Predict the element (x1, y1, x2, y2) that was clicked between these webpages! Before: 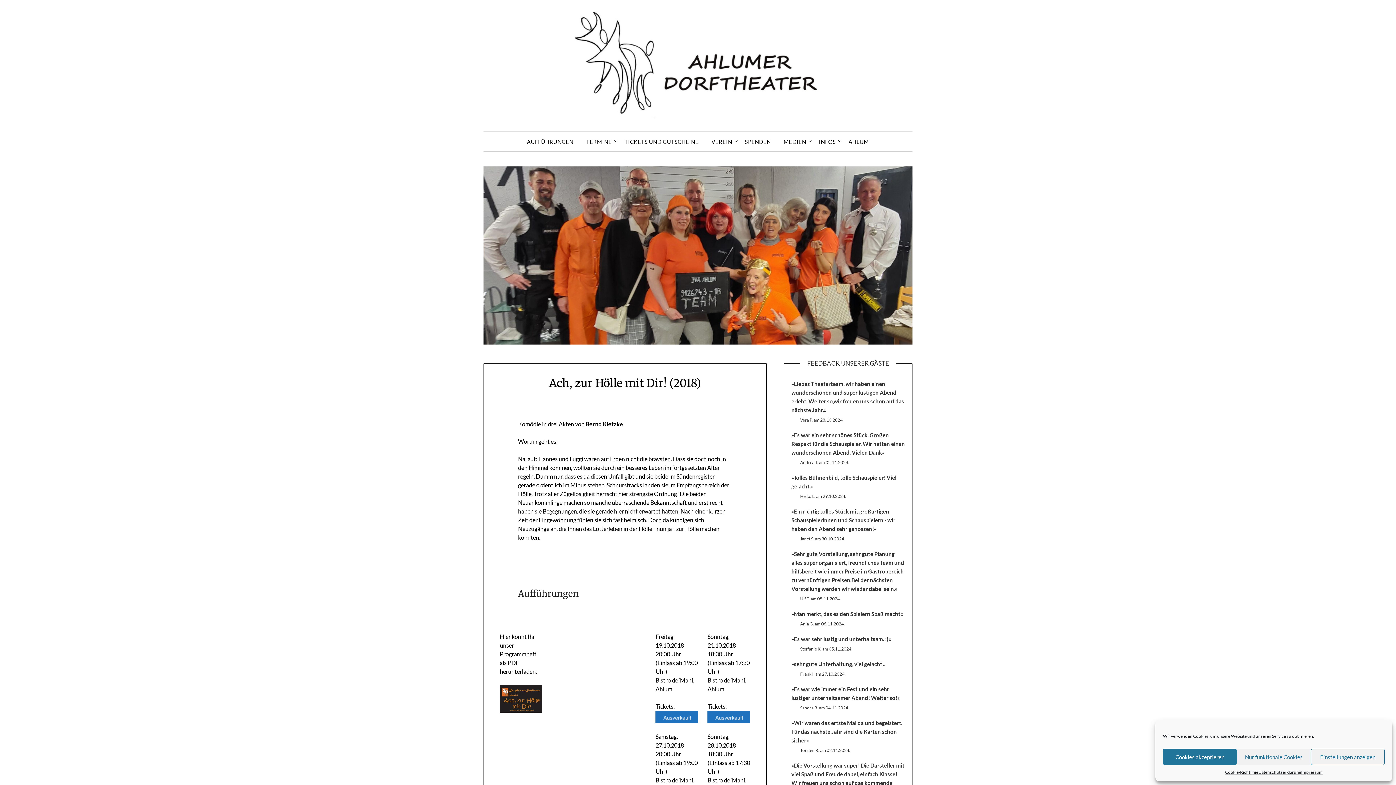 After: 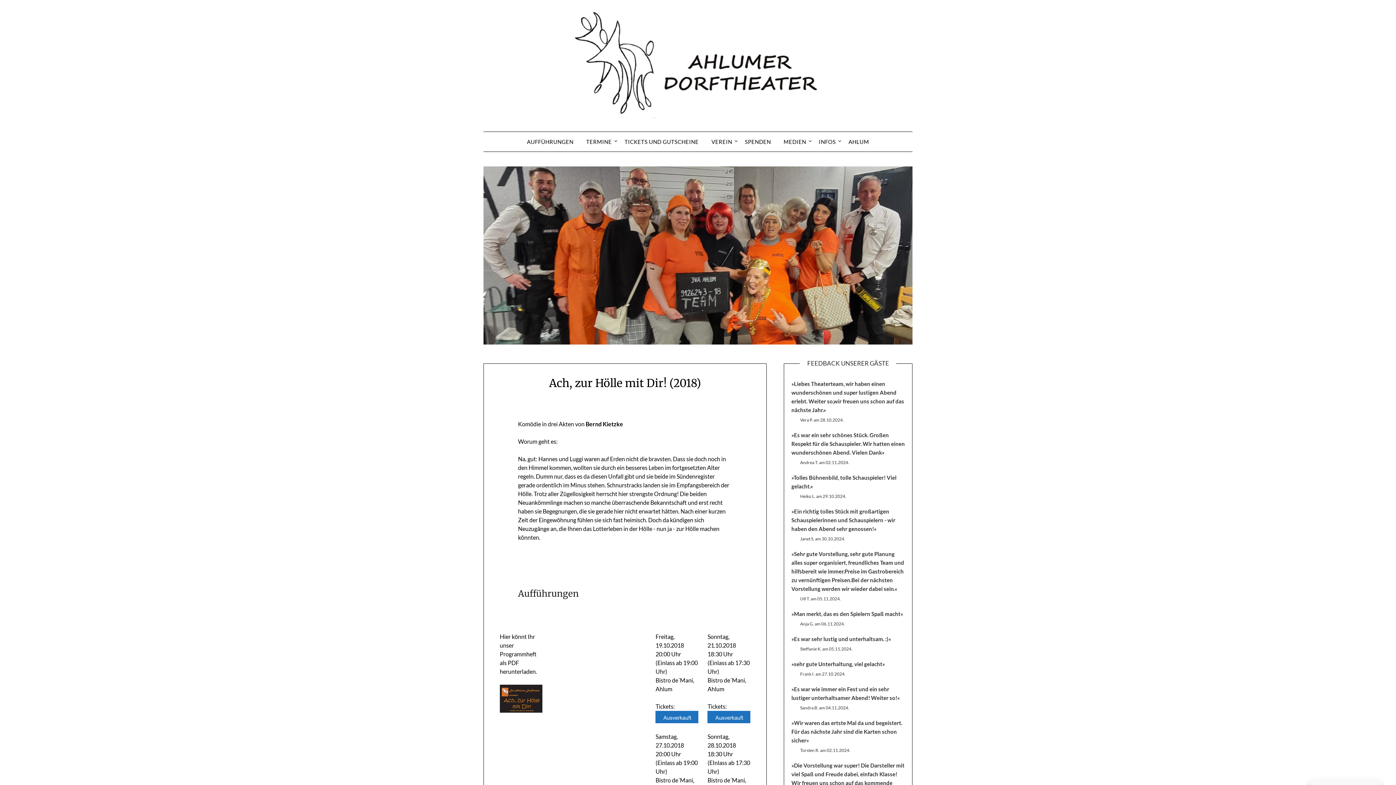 Action: label: Nur funktionale Cookies bbox: (1237, 749, 1311, 765)